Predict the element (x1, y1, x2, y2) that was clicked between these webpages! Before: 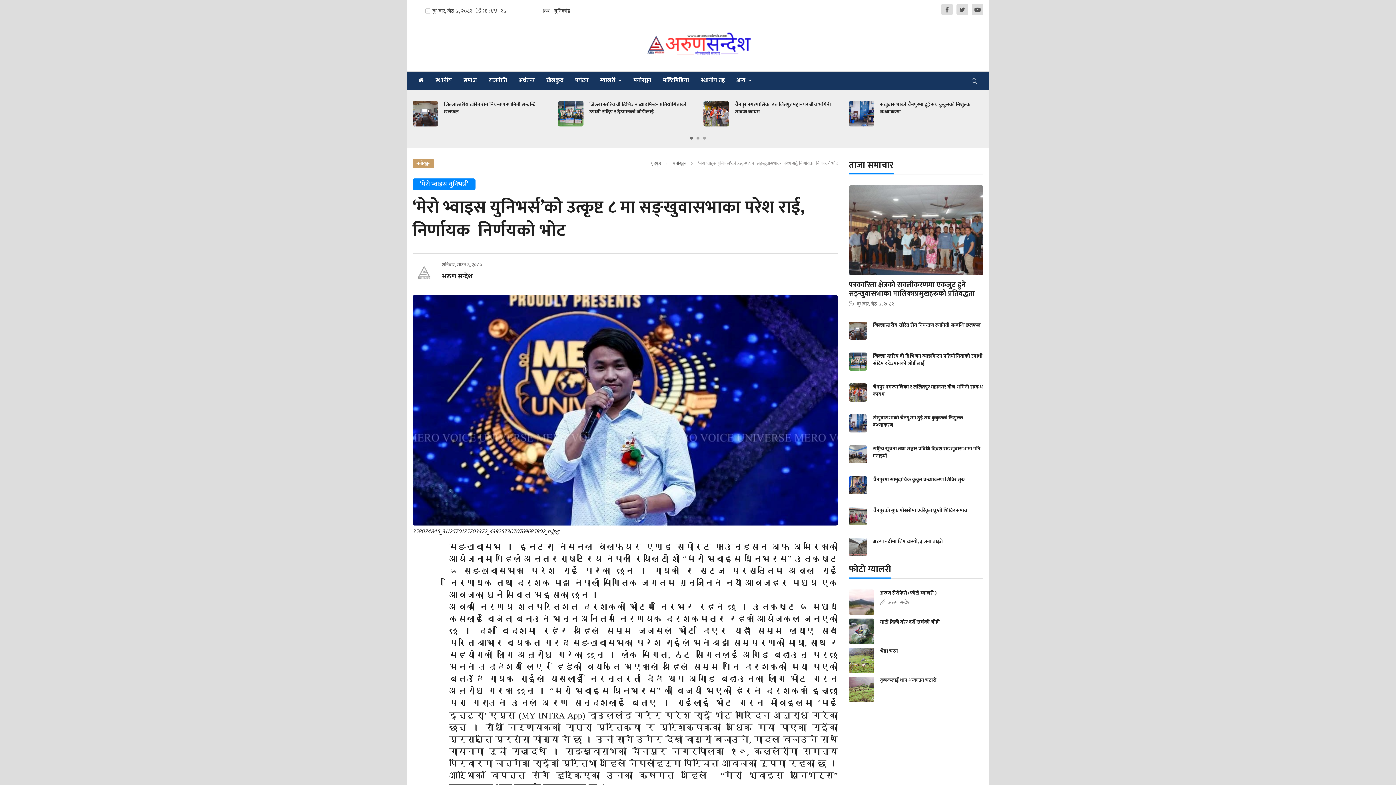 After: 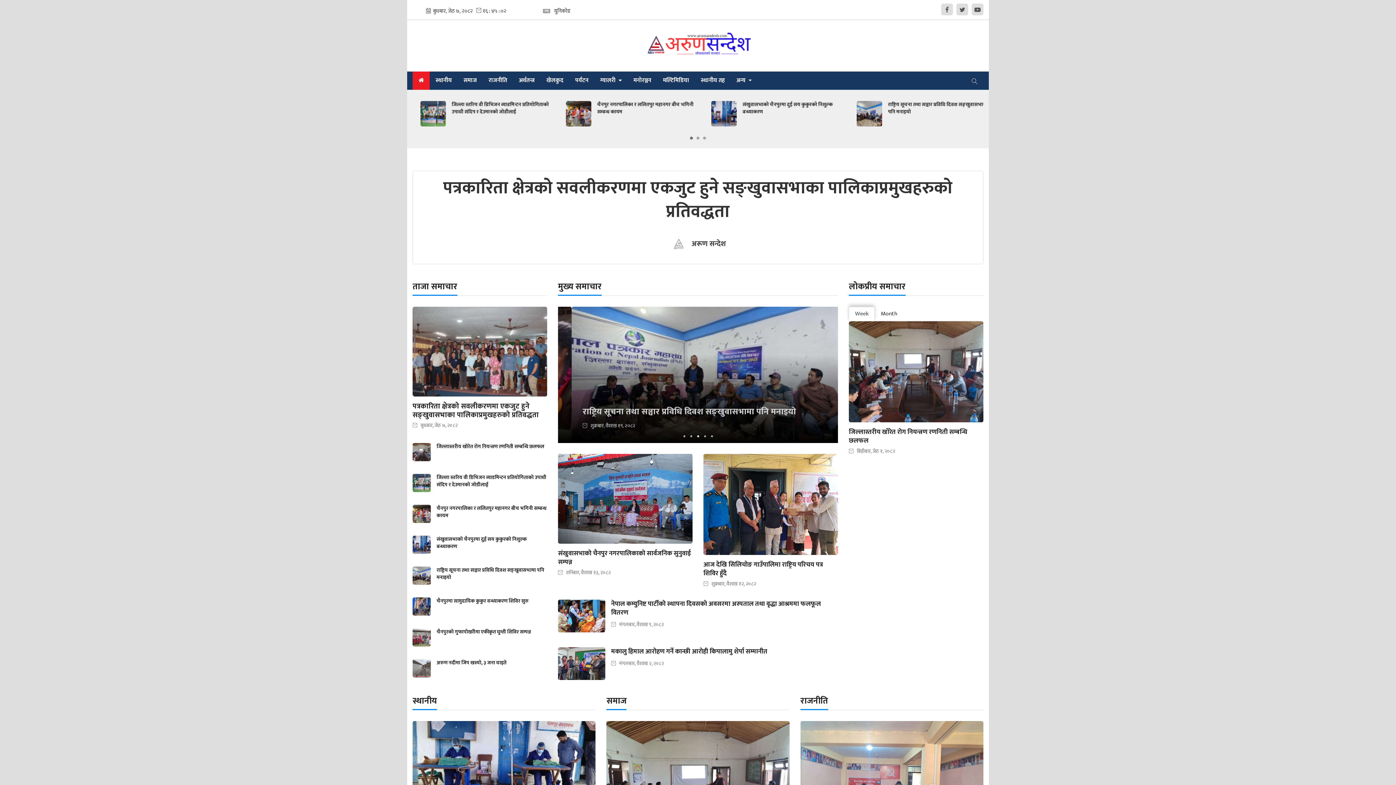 Action: bbox: (412, 30, 983, 60)